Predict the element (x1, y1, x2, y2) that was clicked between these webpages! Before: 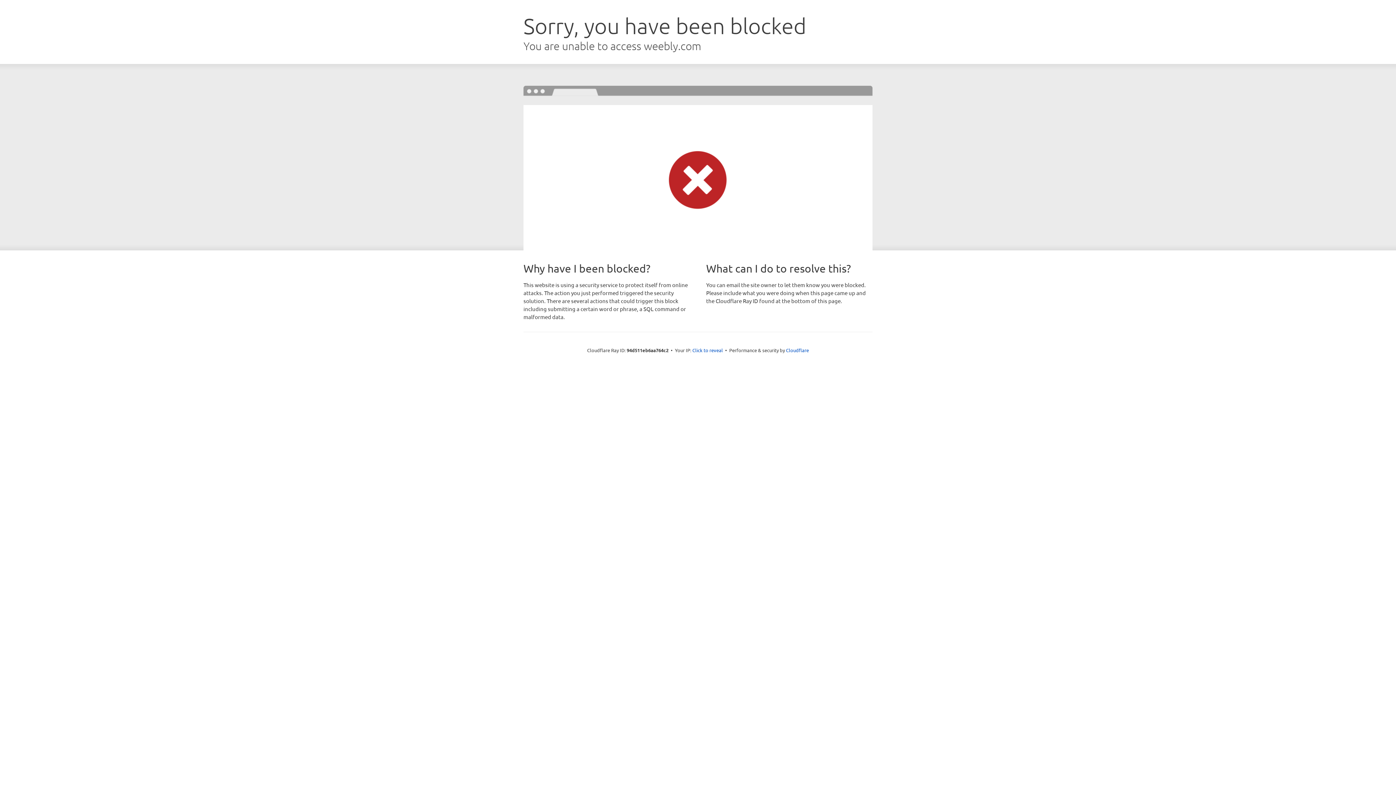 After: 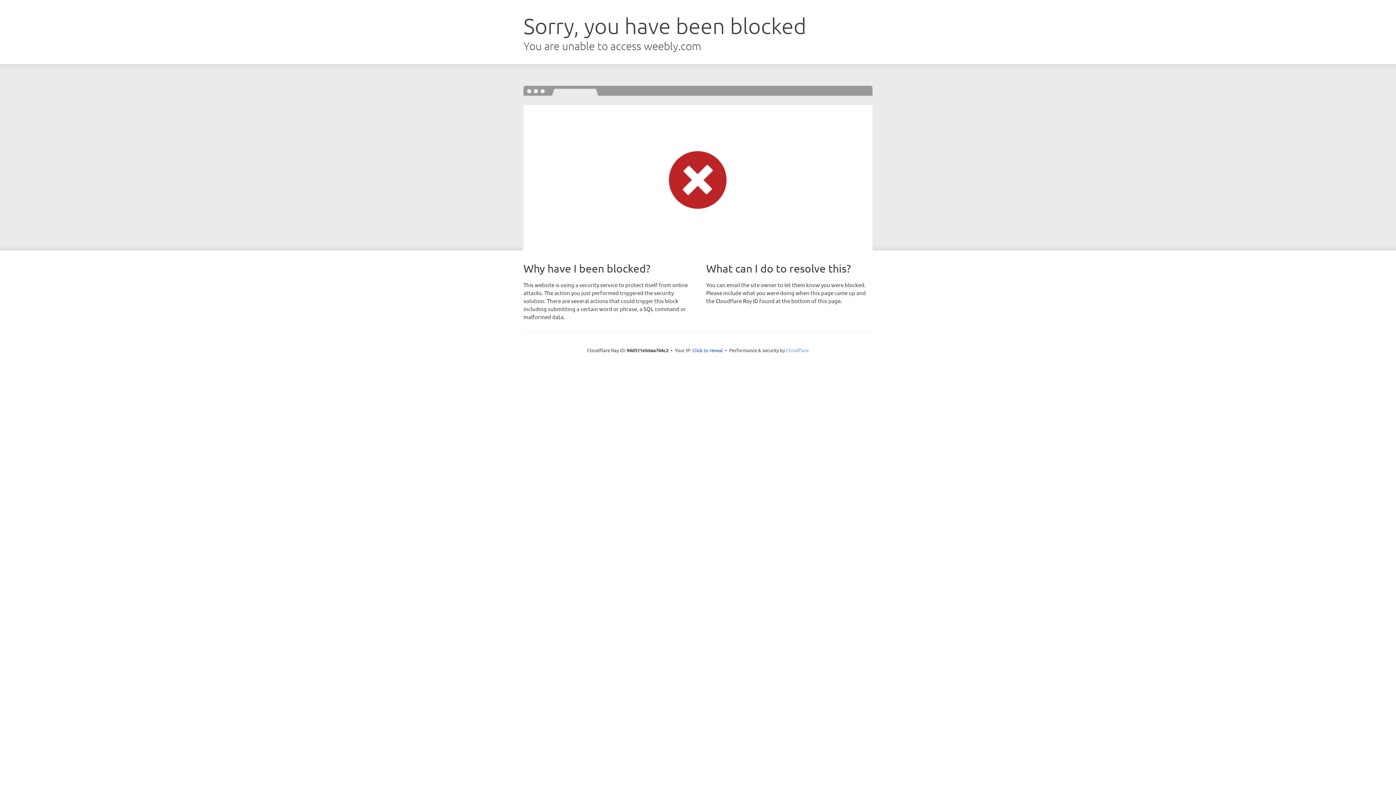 Action: bbox: (786, 347, 809, 353) label: Cloudflare